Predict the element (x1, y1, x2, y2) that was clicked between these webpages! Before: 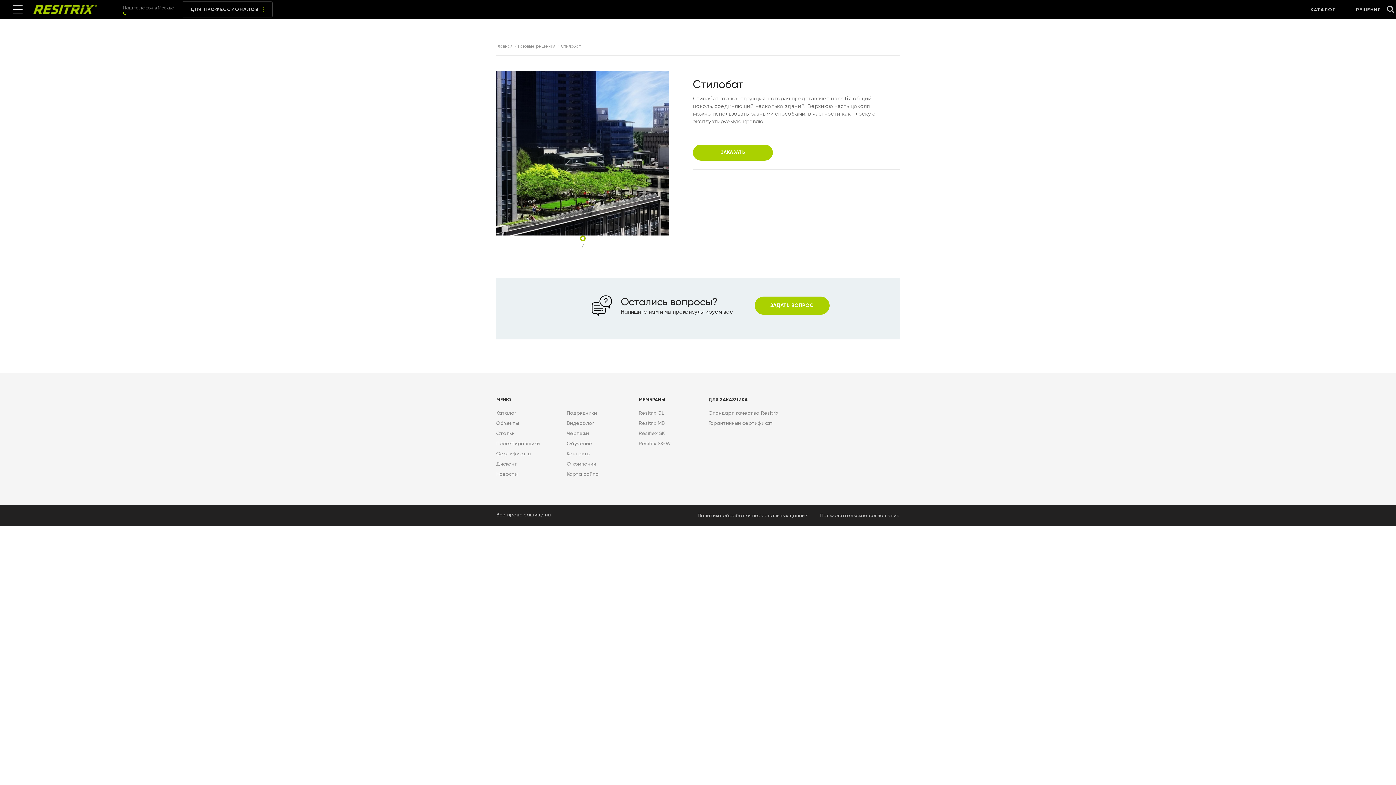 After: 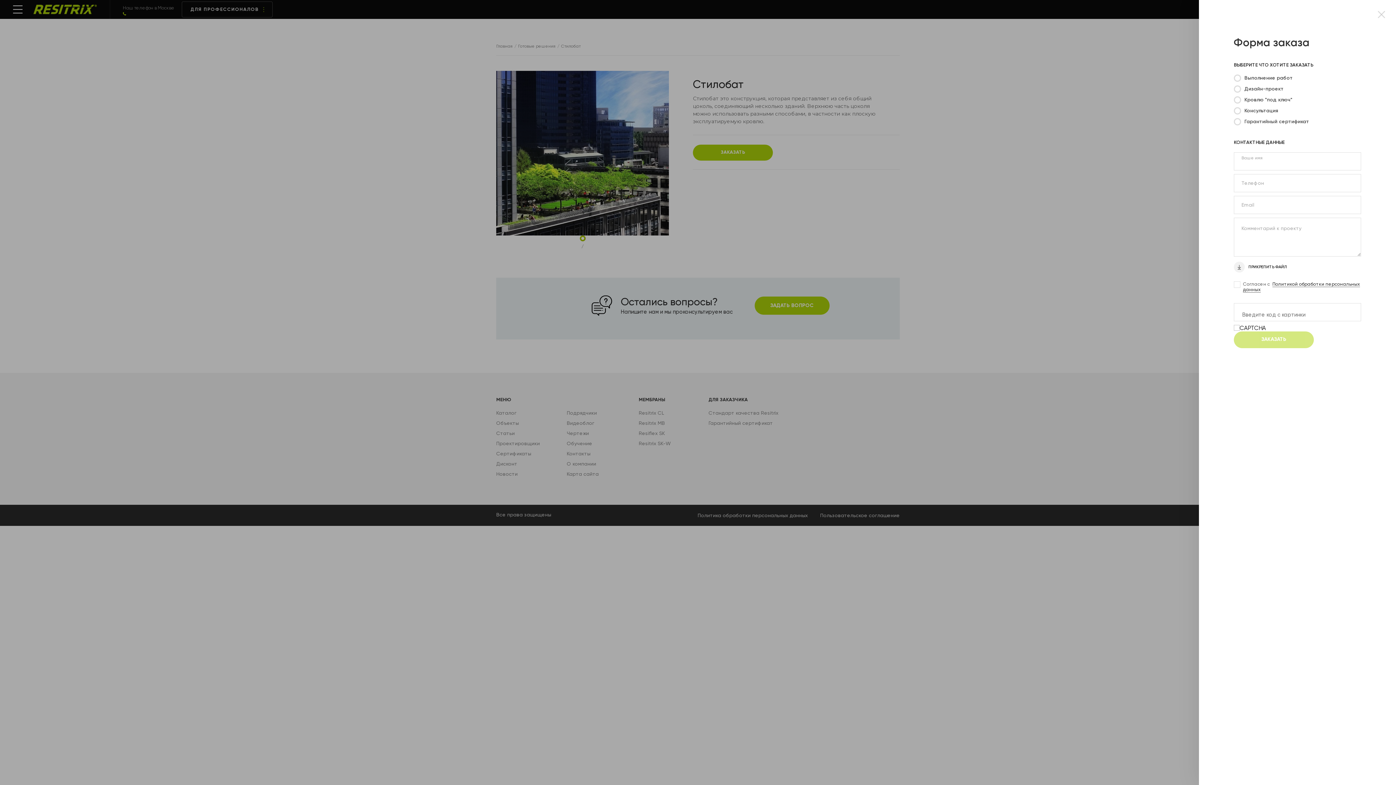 Action: bbox: (693, 144, 773, 160) label: ЗАКАЗАТЬ